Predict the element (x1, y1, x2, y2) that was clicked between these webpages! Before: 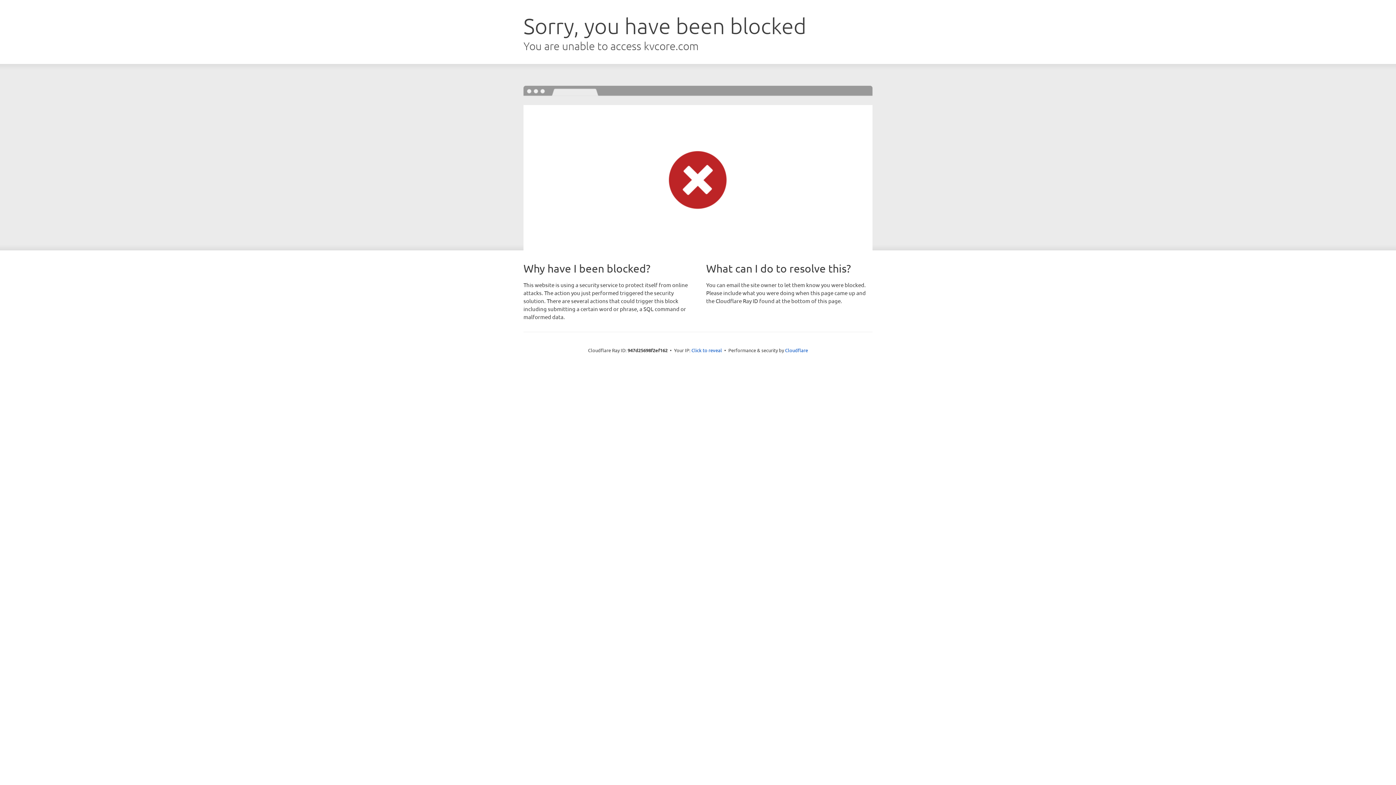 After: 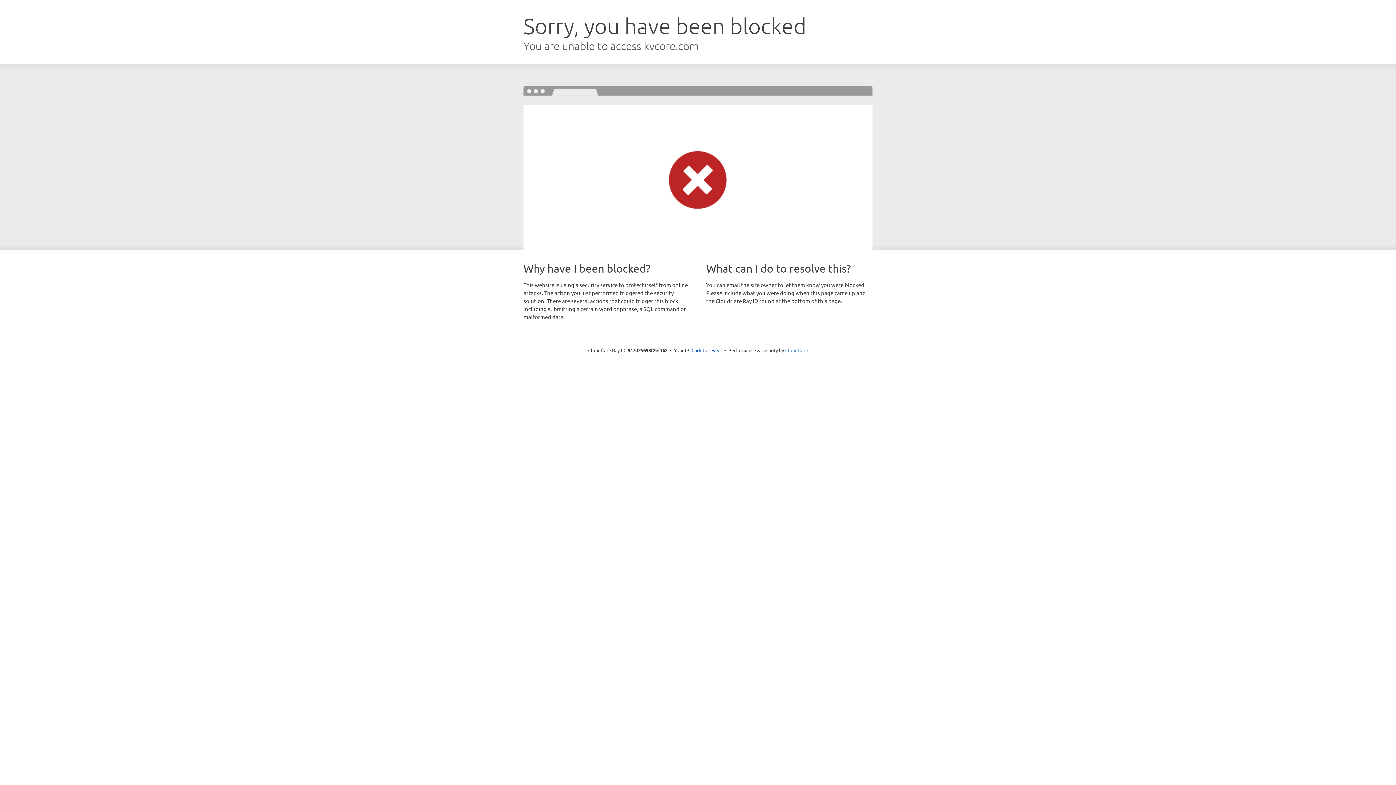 Action: label: Cloudflare bbox: (785, 347, 808, 353)